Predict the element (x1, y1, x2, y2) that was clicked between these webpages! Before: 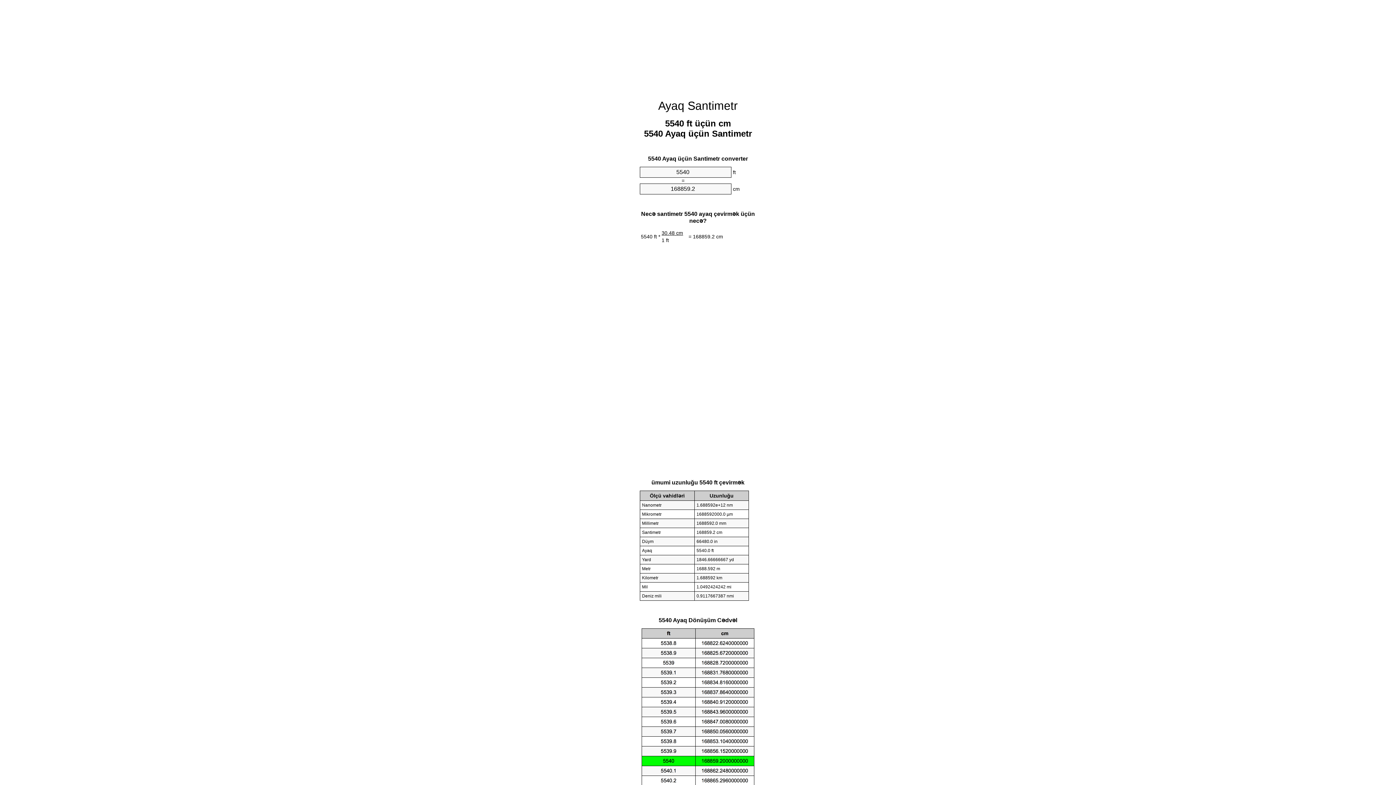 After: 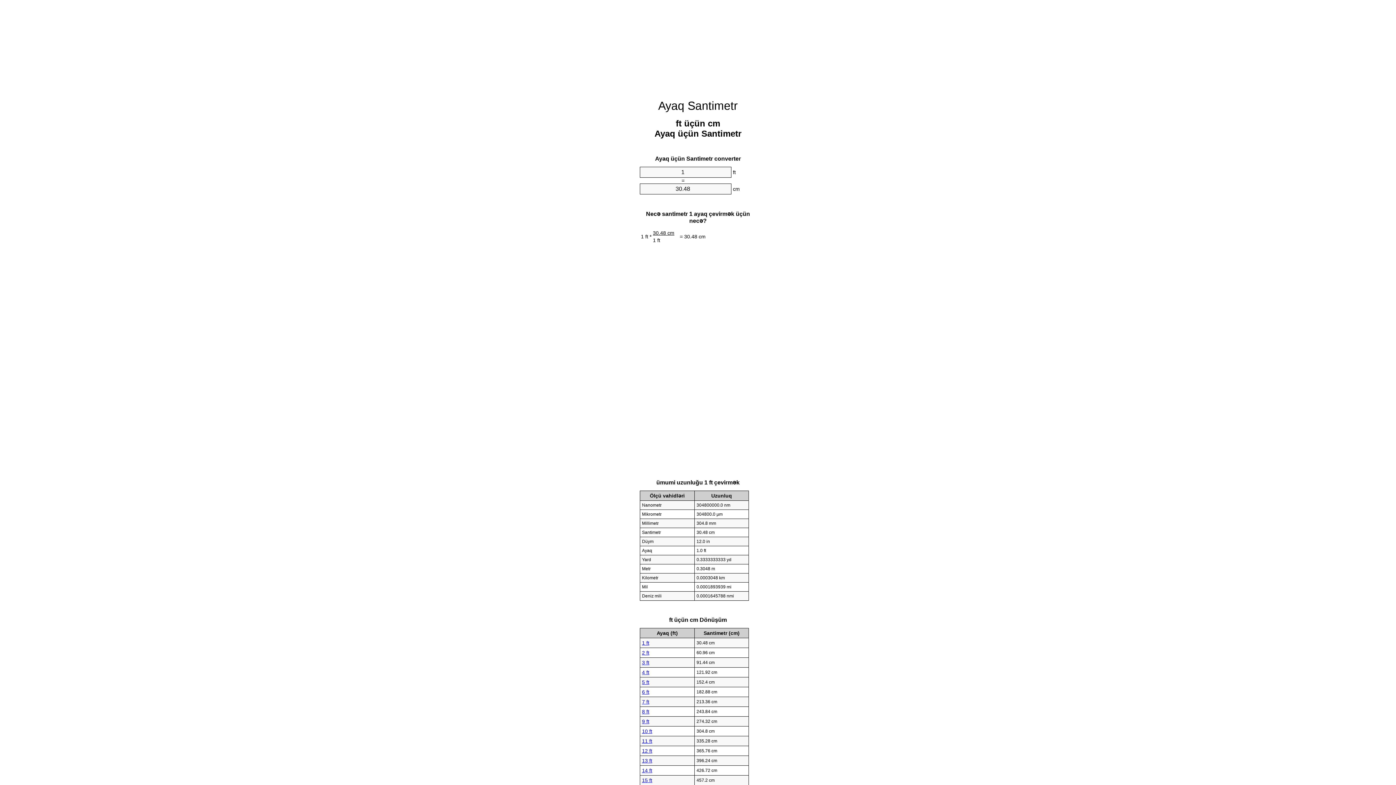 Action: bbox: (658, 99, 738, 112) label: Ayaq Santimetr